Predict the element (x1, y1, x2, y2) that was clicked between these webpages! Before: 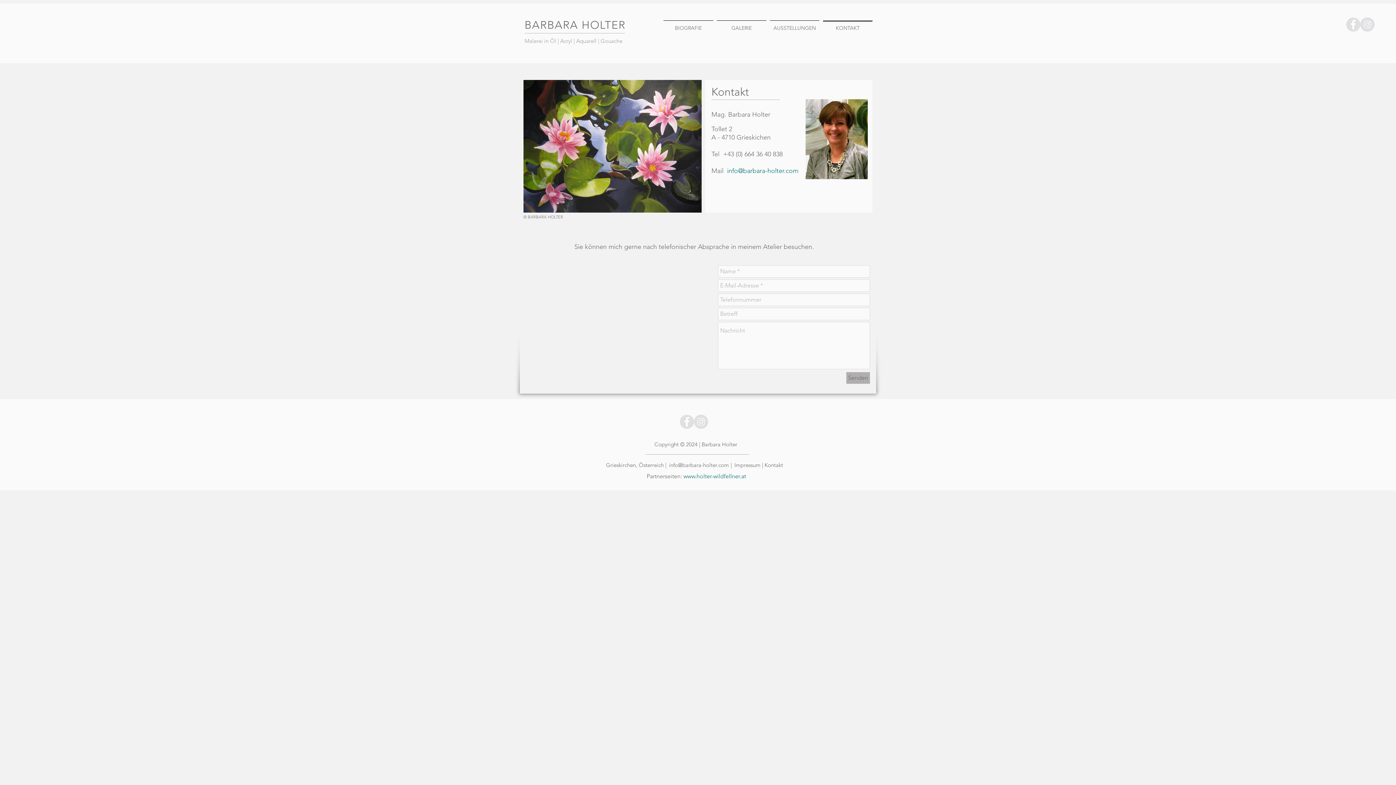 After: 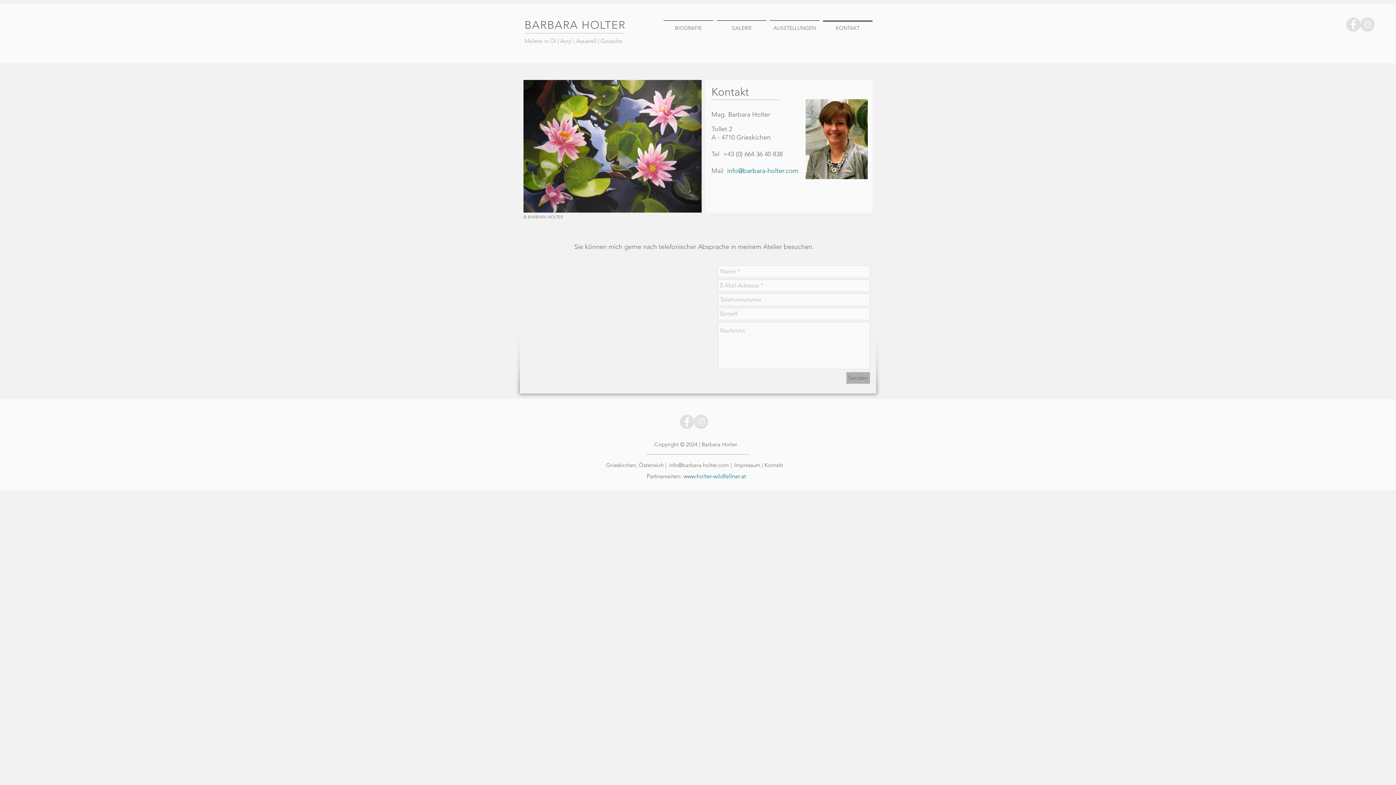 Action: bbox: (723, 150, 782, 158) label: +43 (0) 664 36 40 838